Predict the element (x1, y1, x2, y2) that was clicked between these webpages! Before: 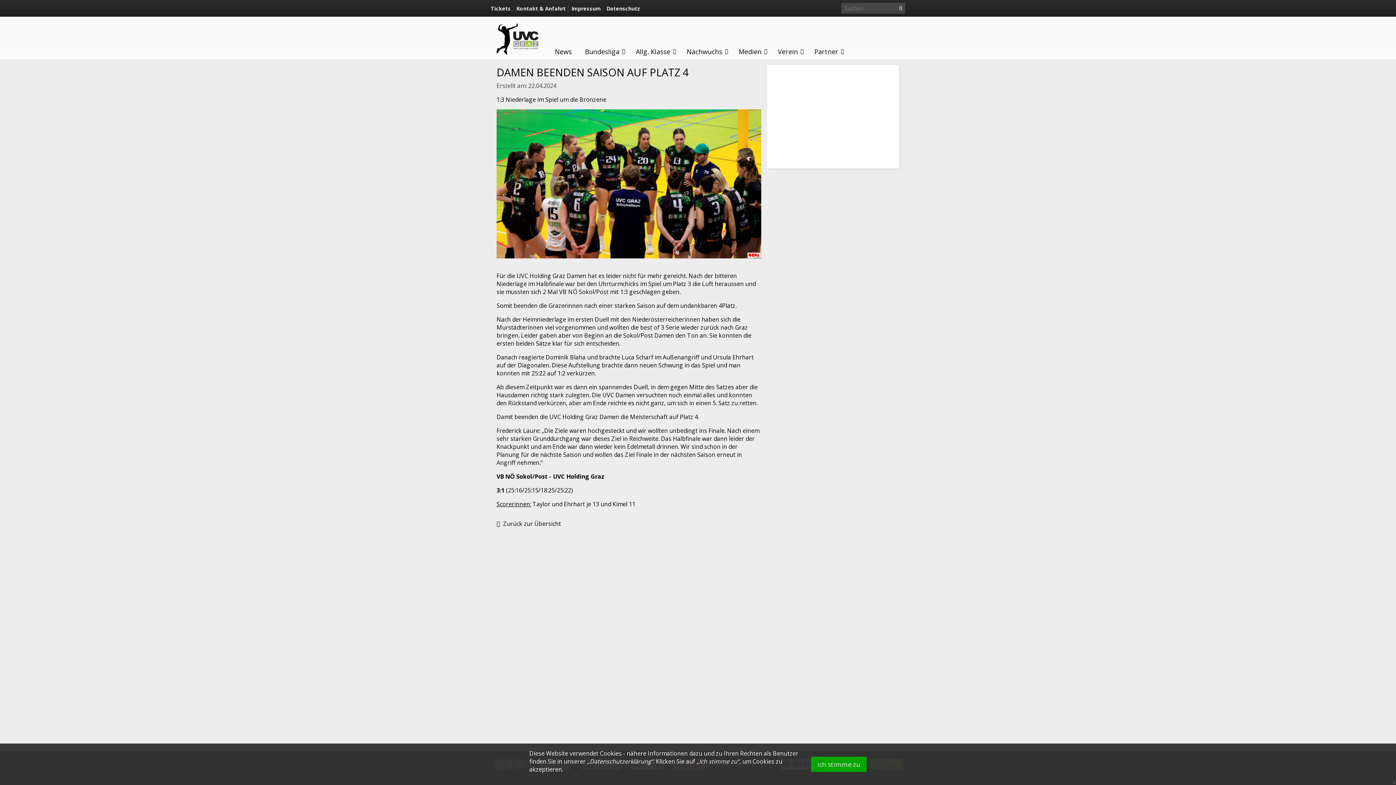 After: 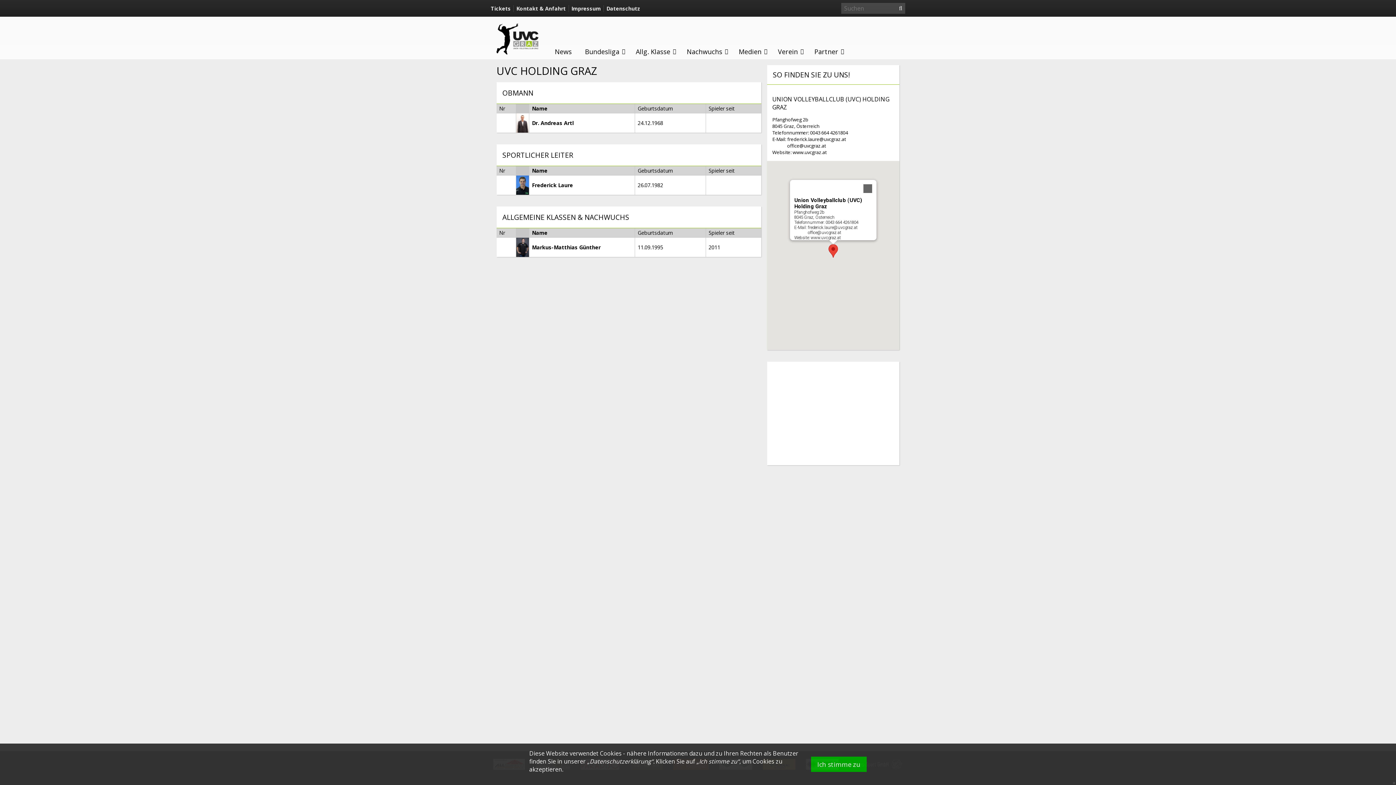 Action: label: Kontakt & Anfahrt bbox: (516, 4, 565, 11)